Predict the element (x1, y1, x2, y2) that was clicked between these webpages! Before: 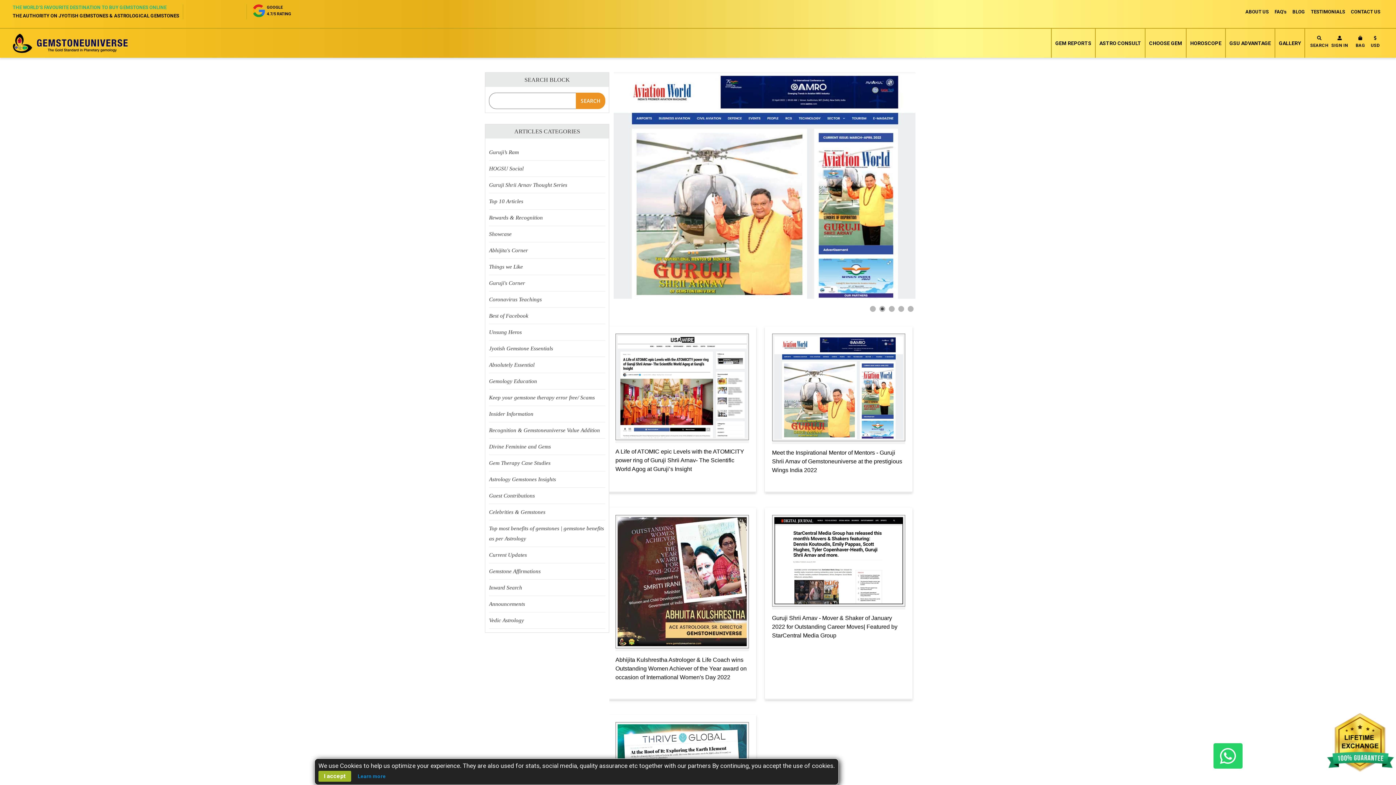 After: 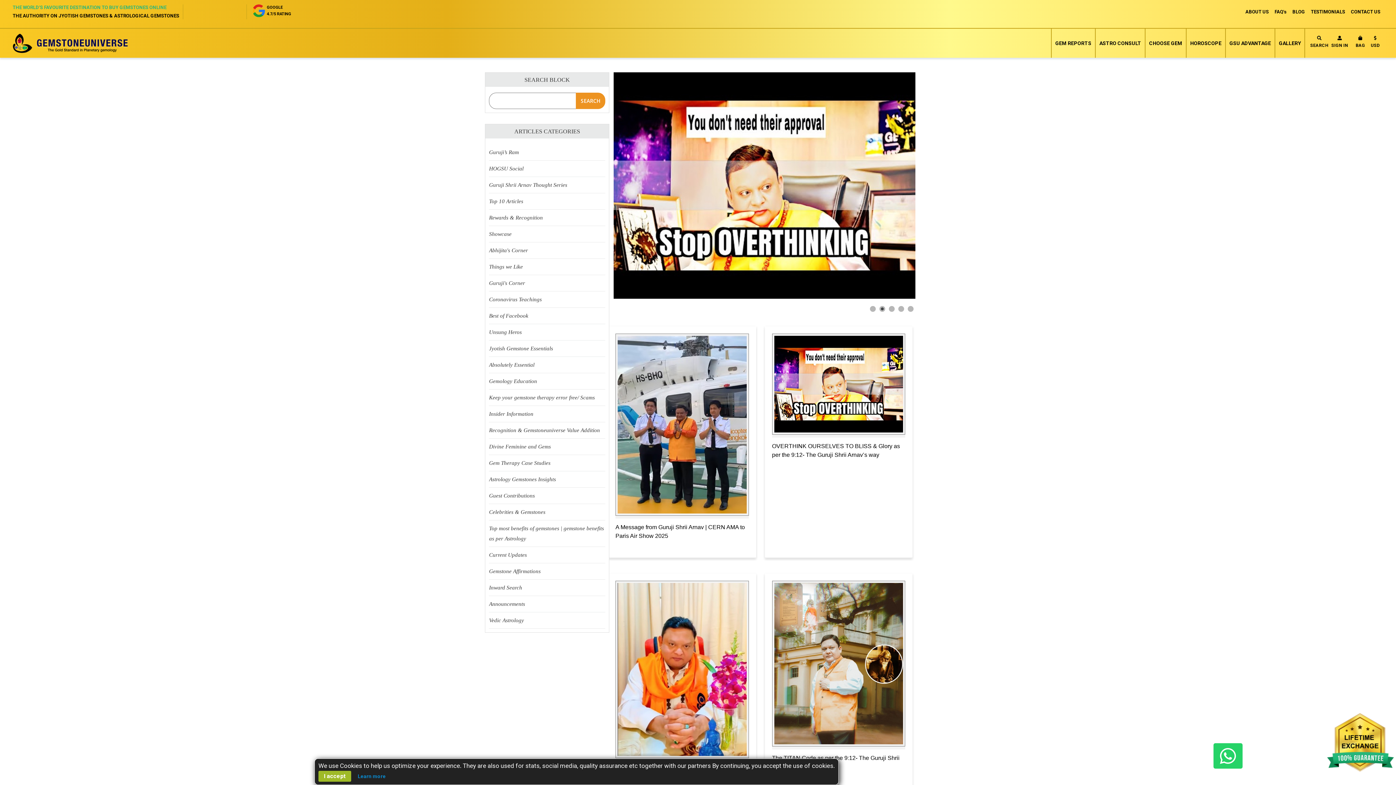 Action: label: Guruji's Corner bbox: (489, 278, 525, 288)